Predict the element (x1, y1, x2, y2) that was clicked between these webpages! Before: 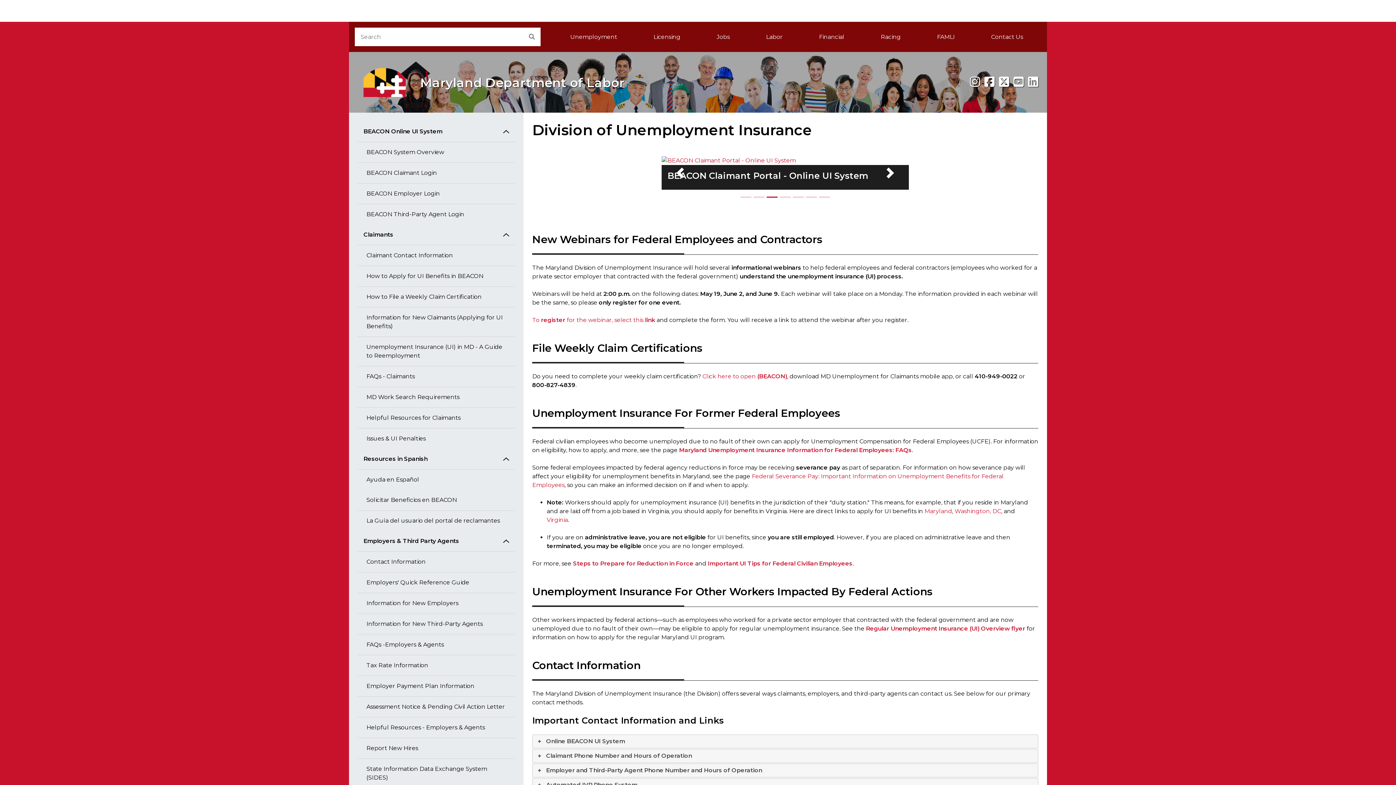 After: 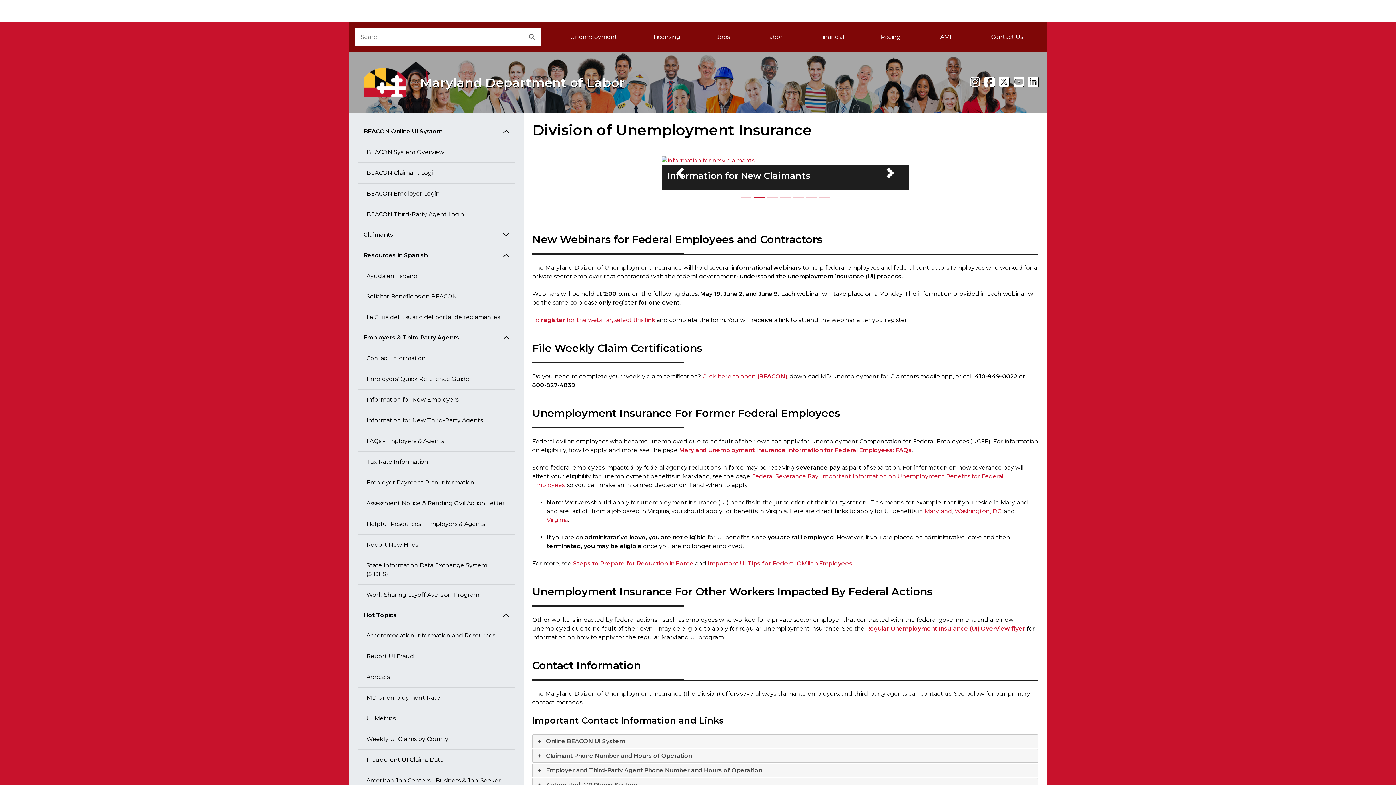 Action: label: Claimants bbox: (357, 224, 514, 245)